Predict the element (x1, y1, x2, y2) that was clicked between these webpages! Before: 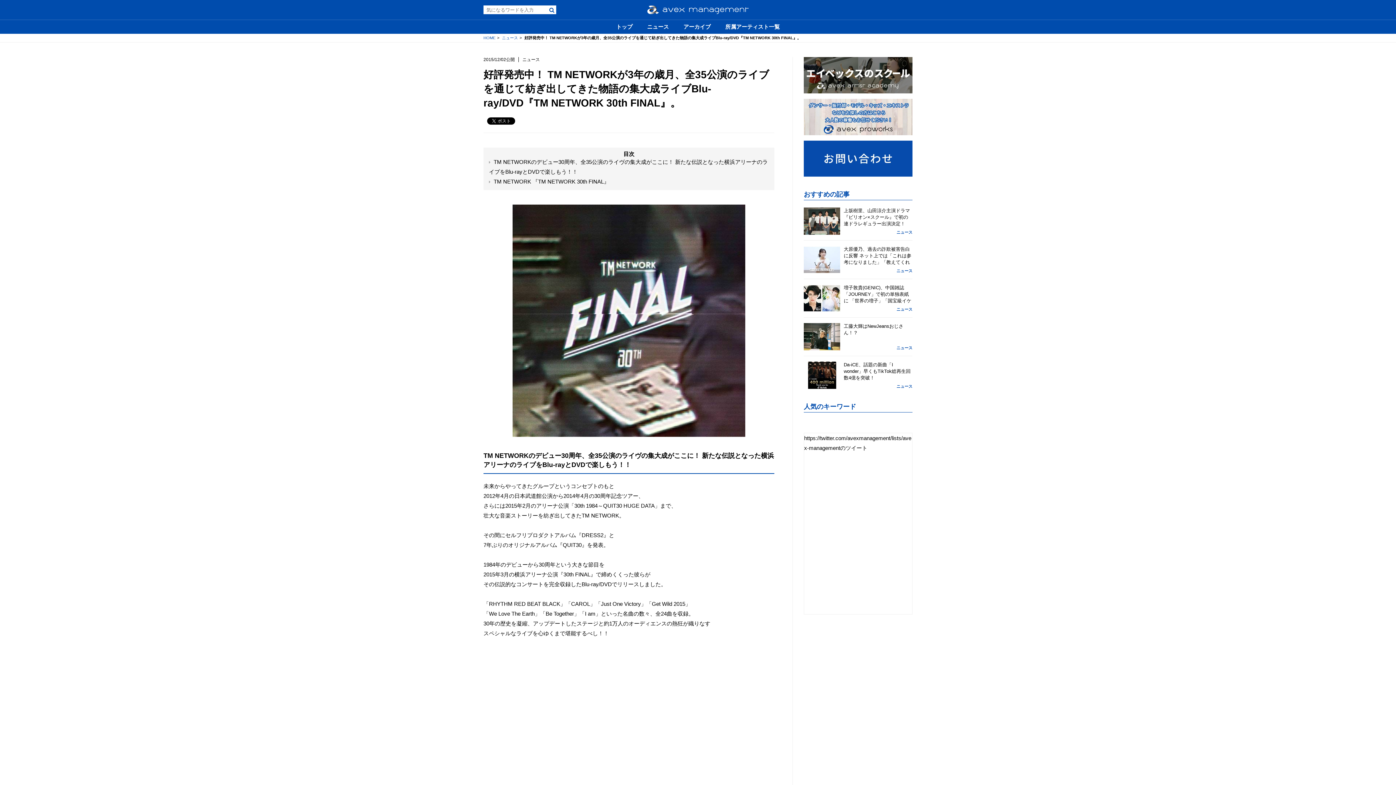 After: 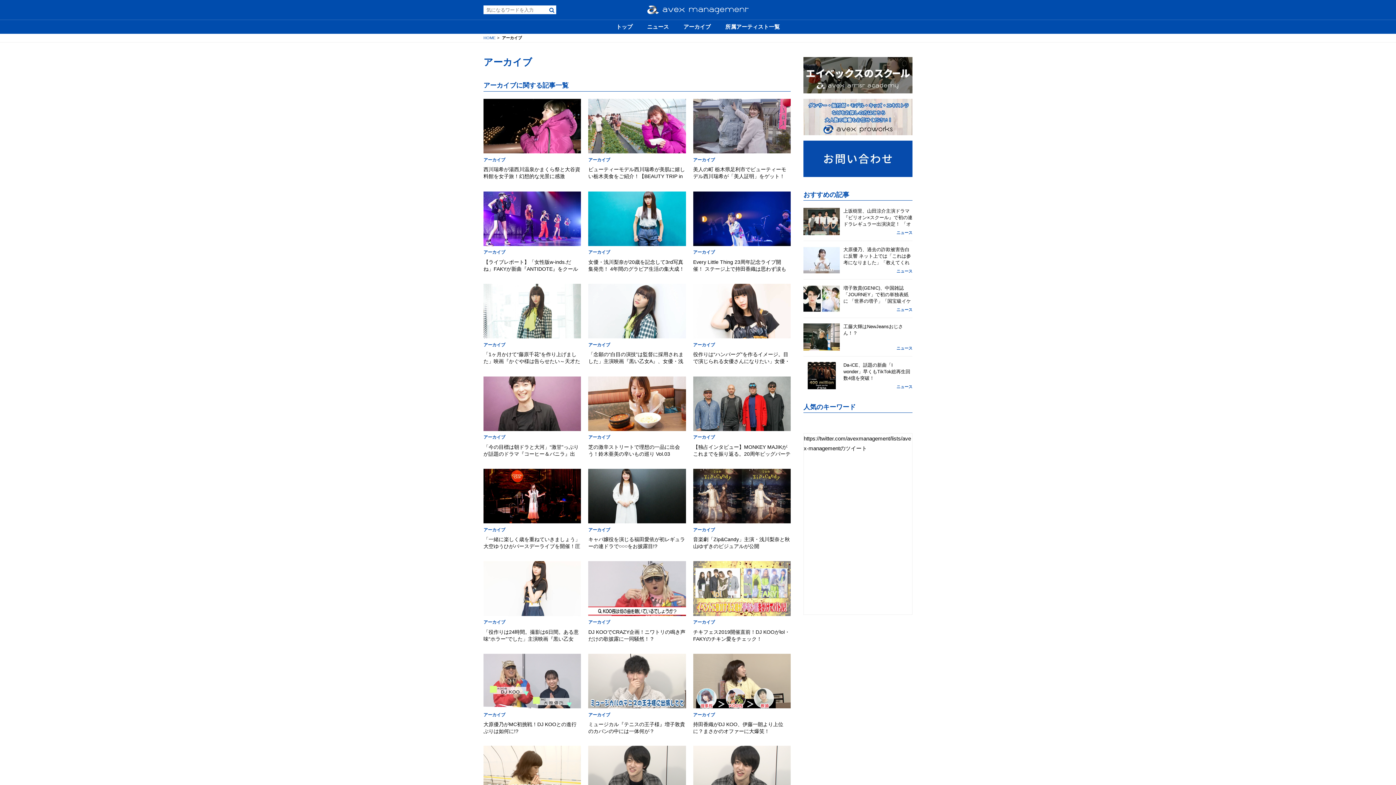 Action: label: アーカイブ bbox: (676, 20, 718, 33)